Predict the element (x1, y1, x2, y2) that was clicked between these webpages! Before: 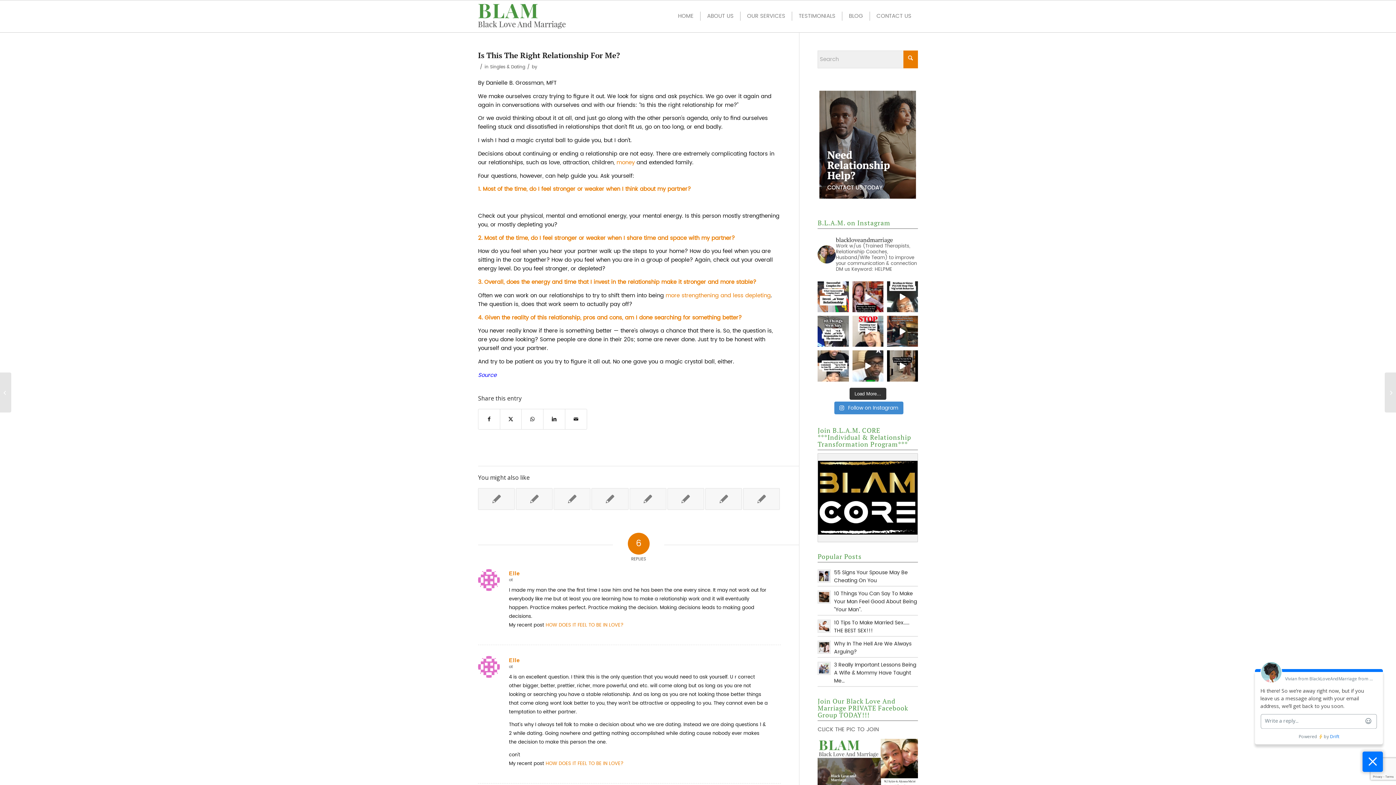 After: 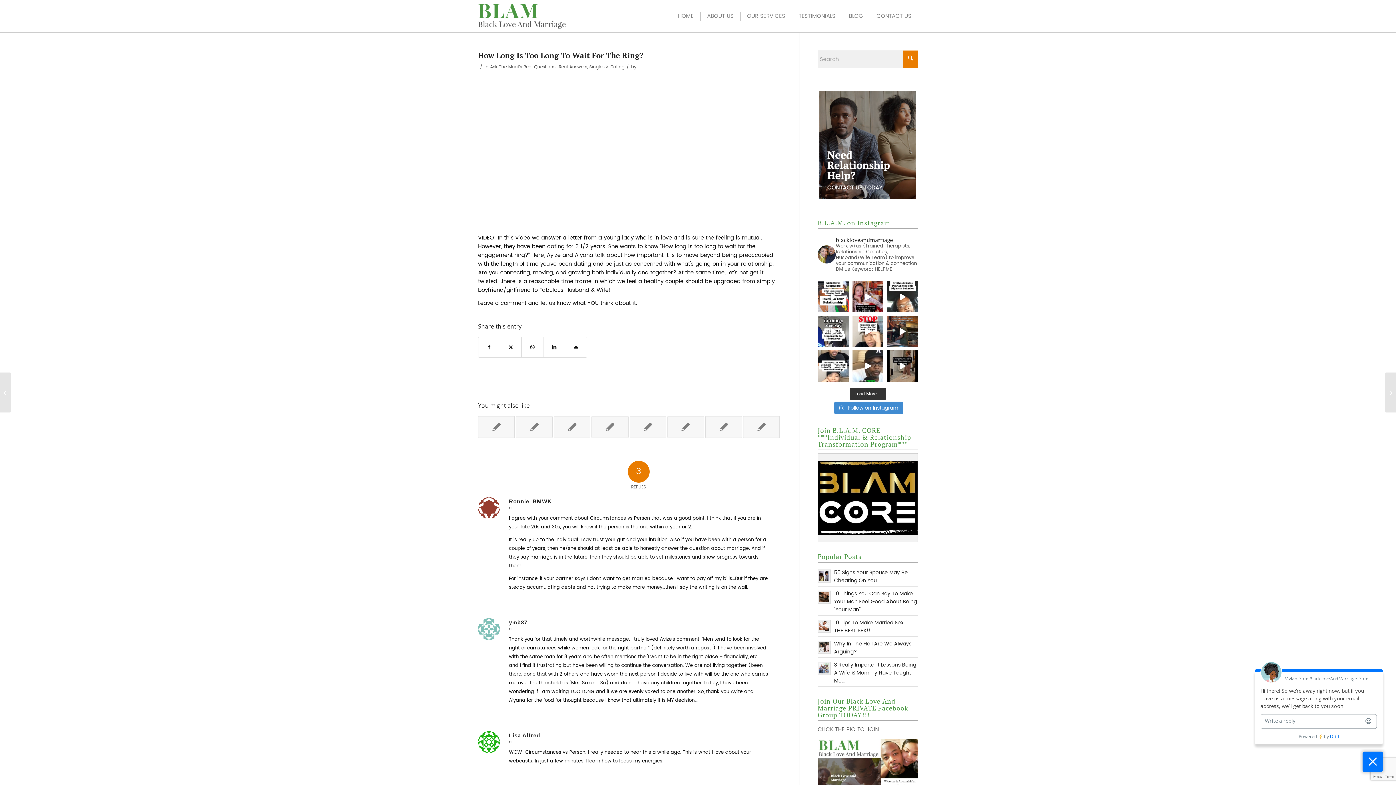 Action: bbox: (478, 488, 514, 510) label: Link to: How Long Is Too Long To Wait For The Ring?